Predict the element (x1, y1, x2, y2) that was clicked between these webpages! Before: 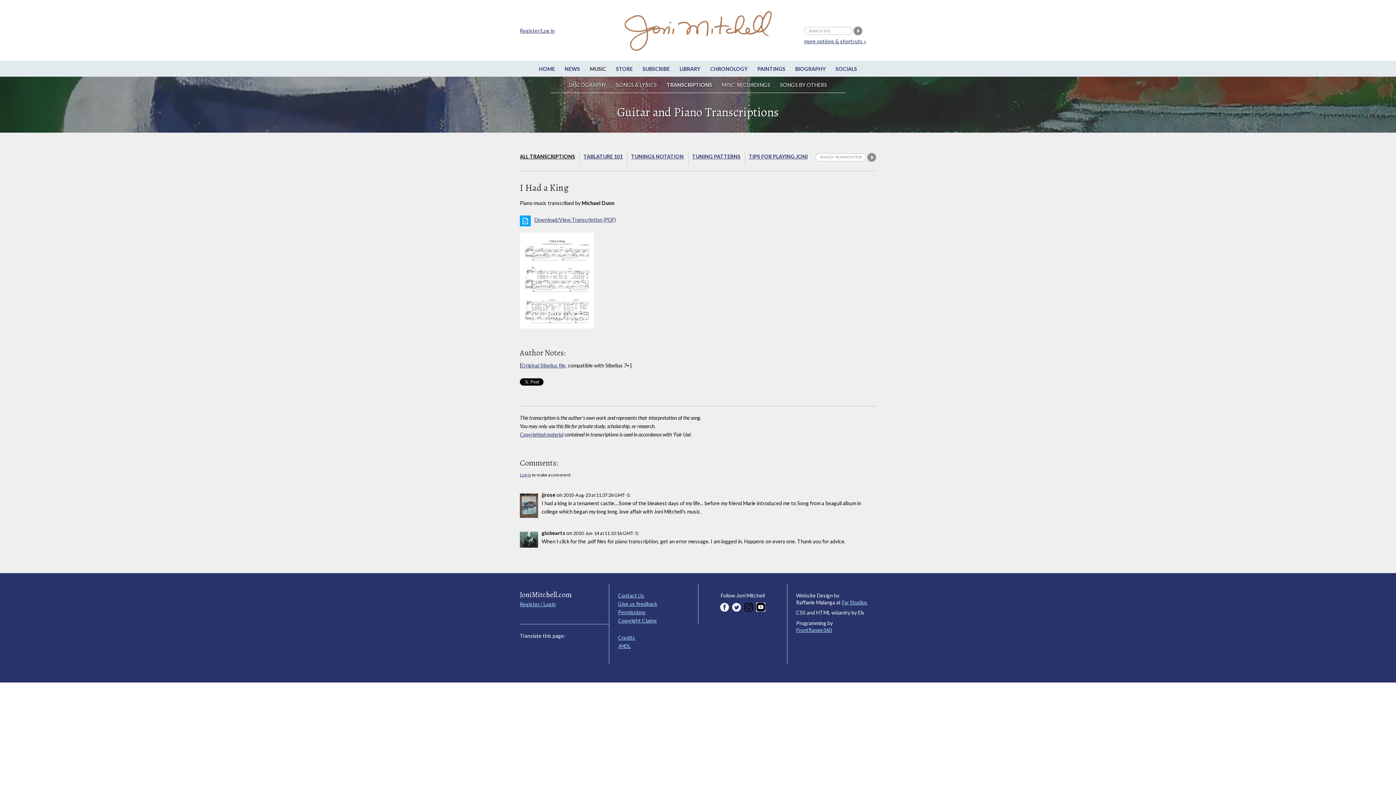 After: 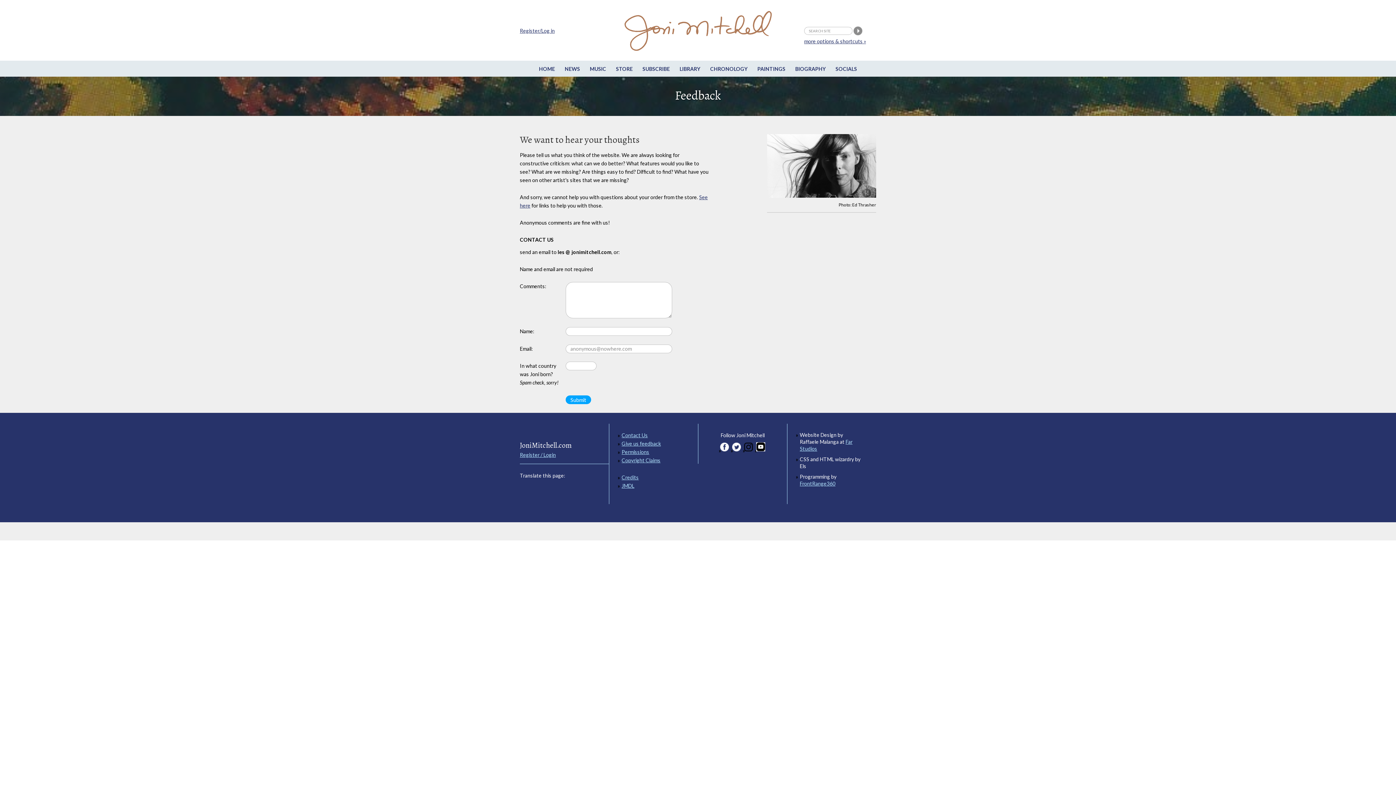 Action: bbox: (618, 601, 657, 607) label: Give us feedback